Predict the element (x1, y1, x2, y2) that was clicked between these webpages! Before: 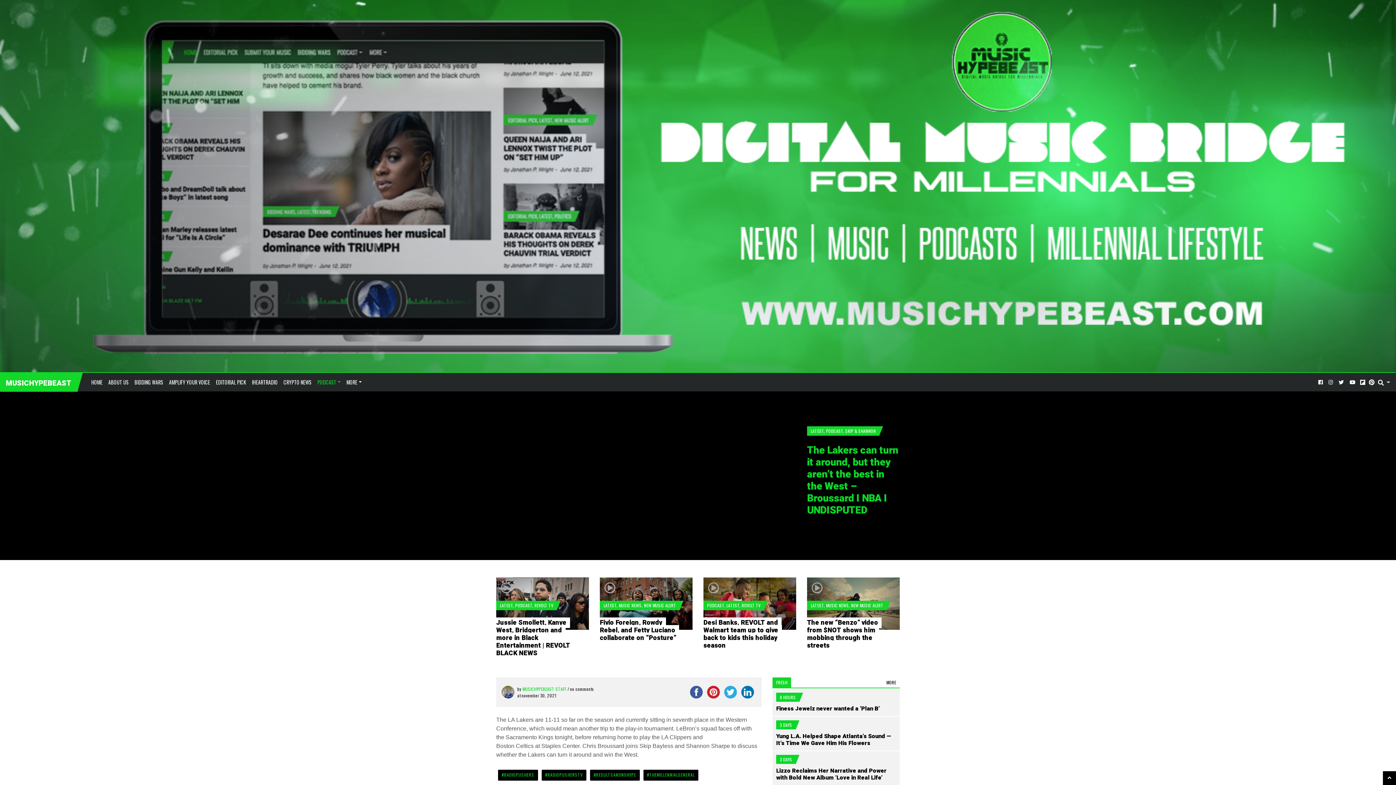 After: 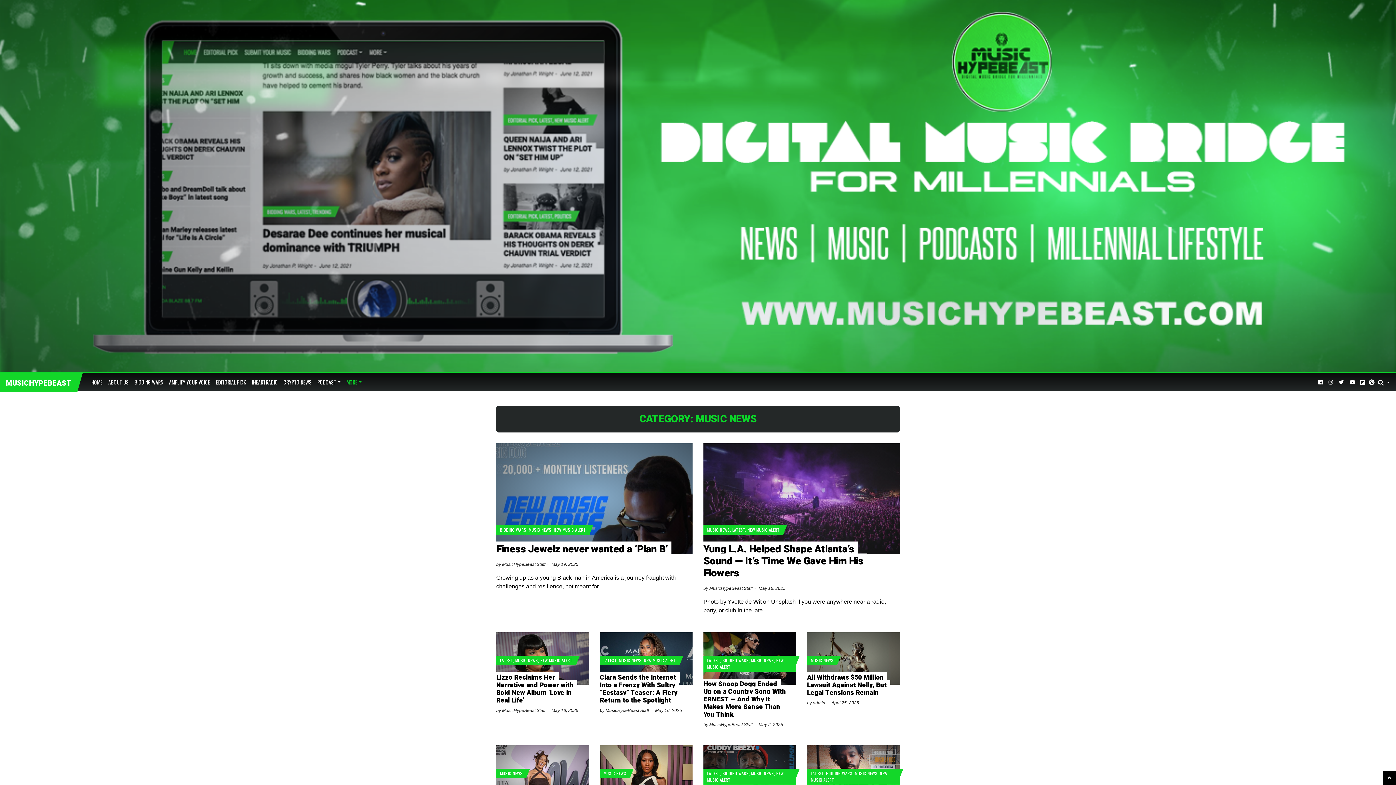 Action: label: MUSIC NEWS bbox: (618, 602, 641, 608)